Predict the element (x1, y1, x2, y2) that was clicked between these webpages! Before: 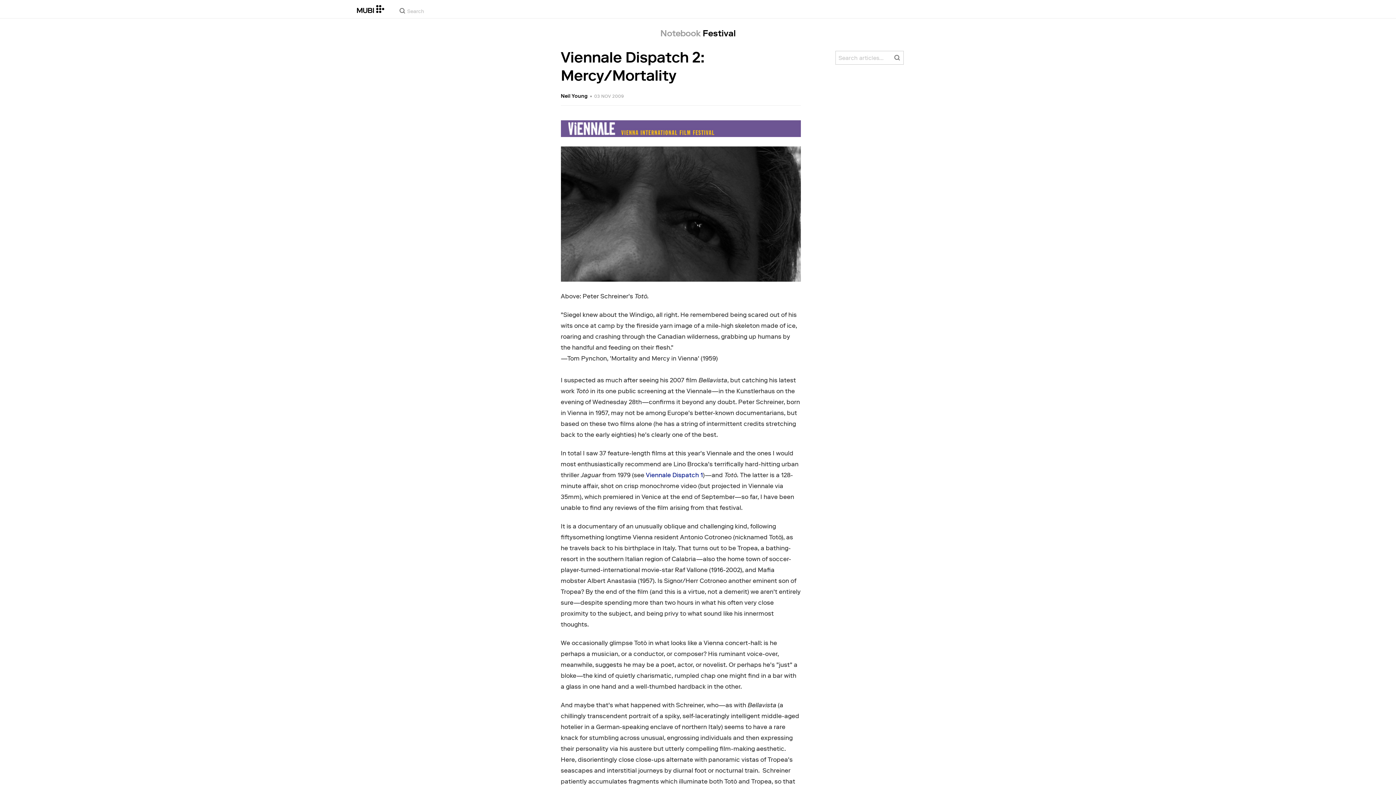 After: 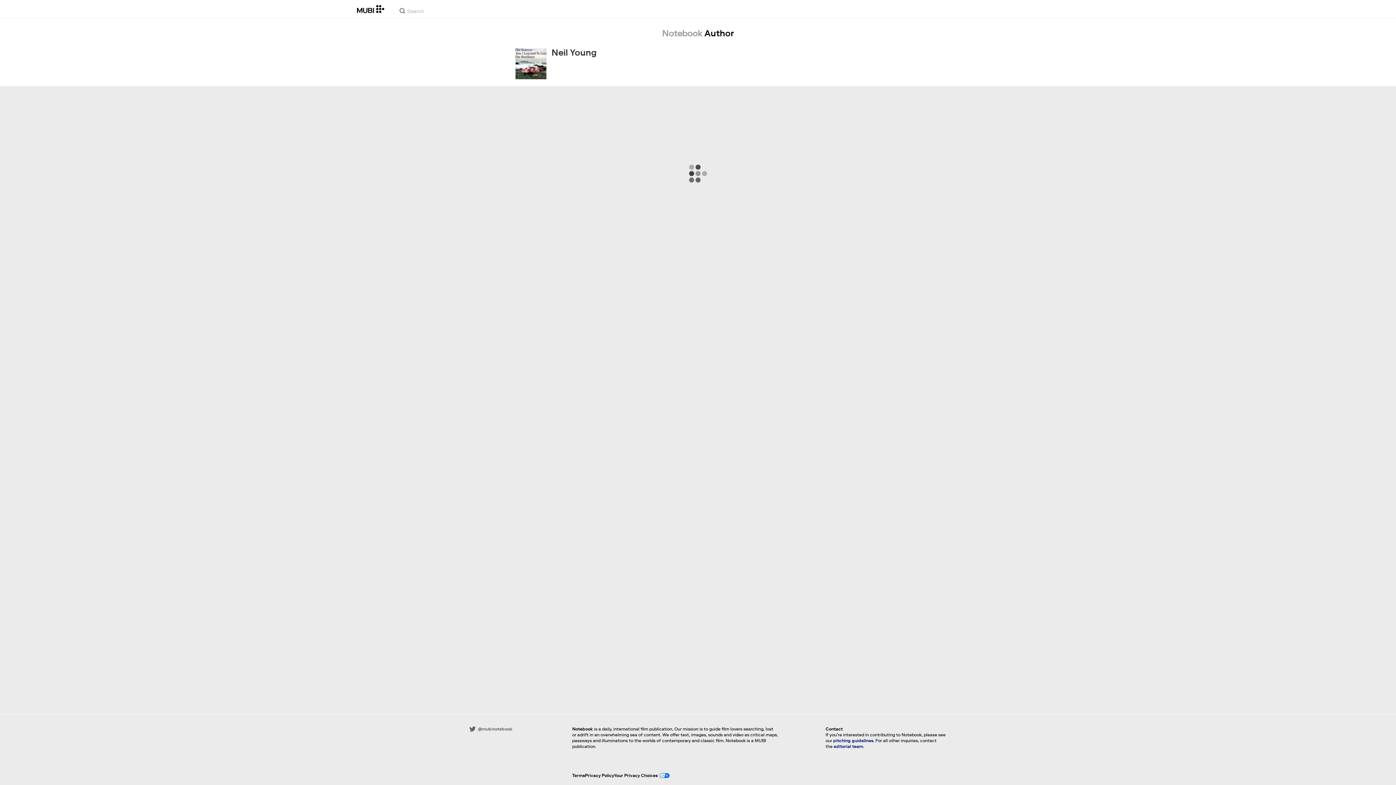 Action: label: Neil Young bbox: (560, 92, 587, 99)